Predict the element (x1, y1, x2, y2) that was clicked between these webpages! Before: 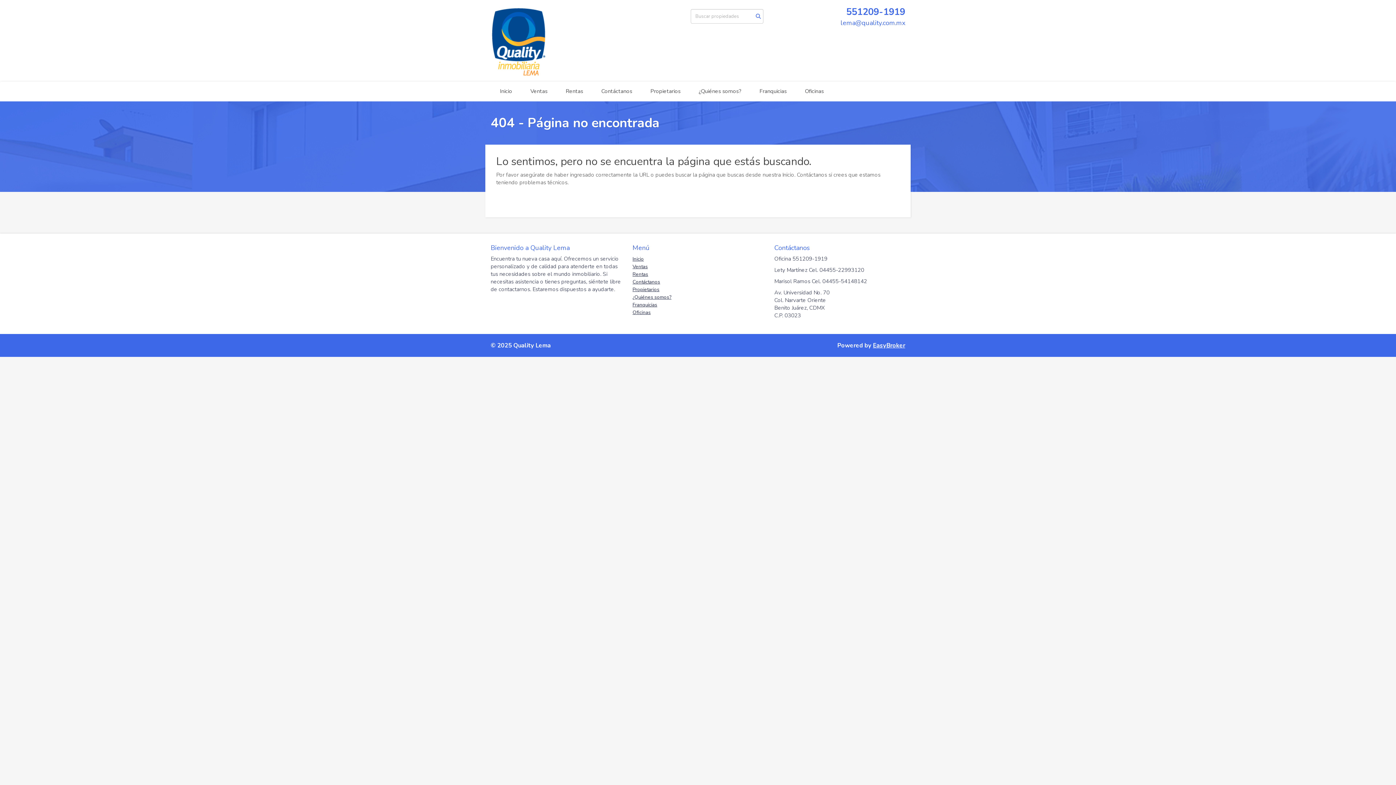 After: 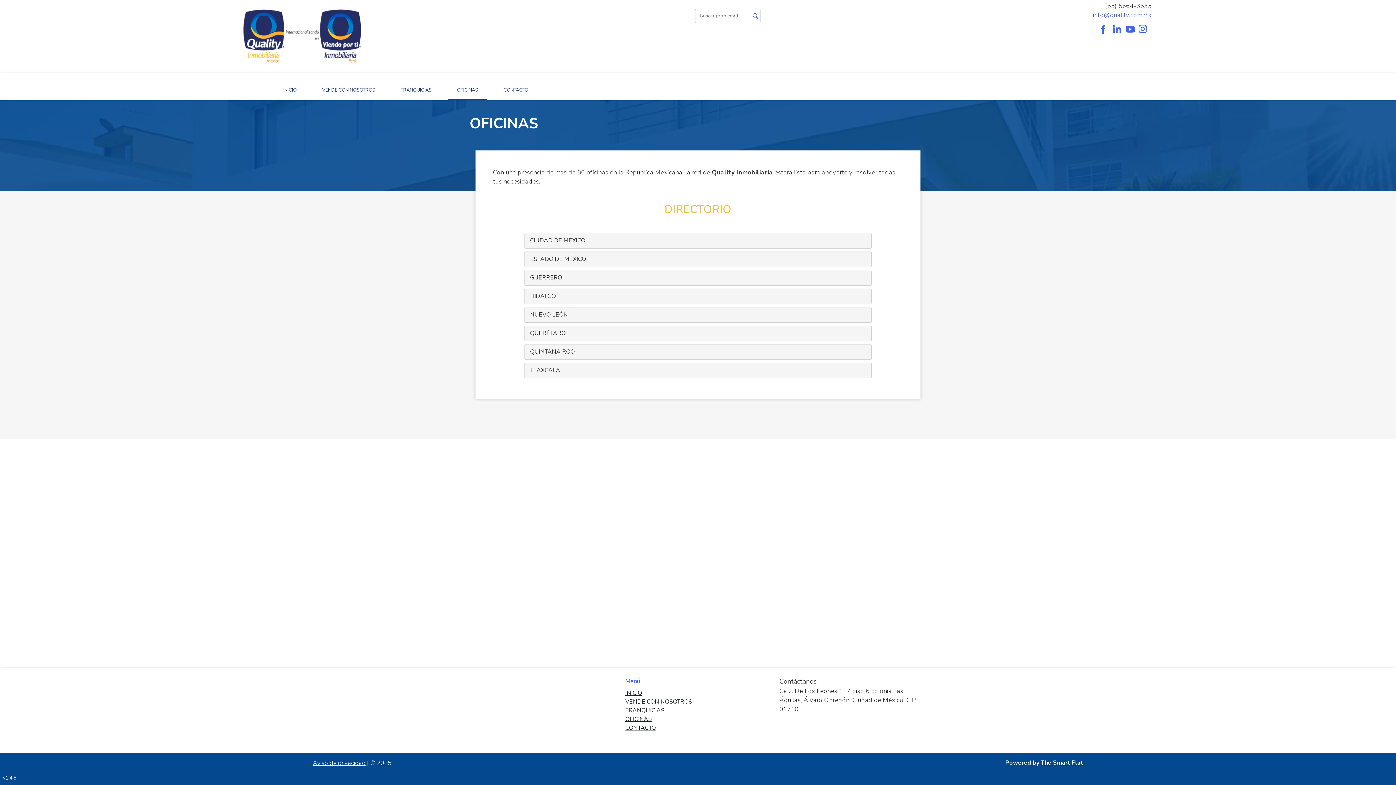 Action: label: Oficinas bbox: (632, 309, 650, 316)